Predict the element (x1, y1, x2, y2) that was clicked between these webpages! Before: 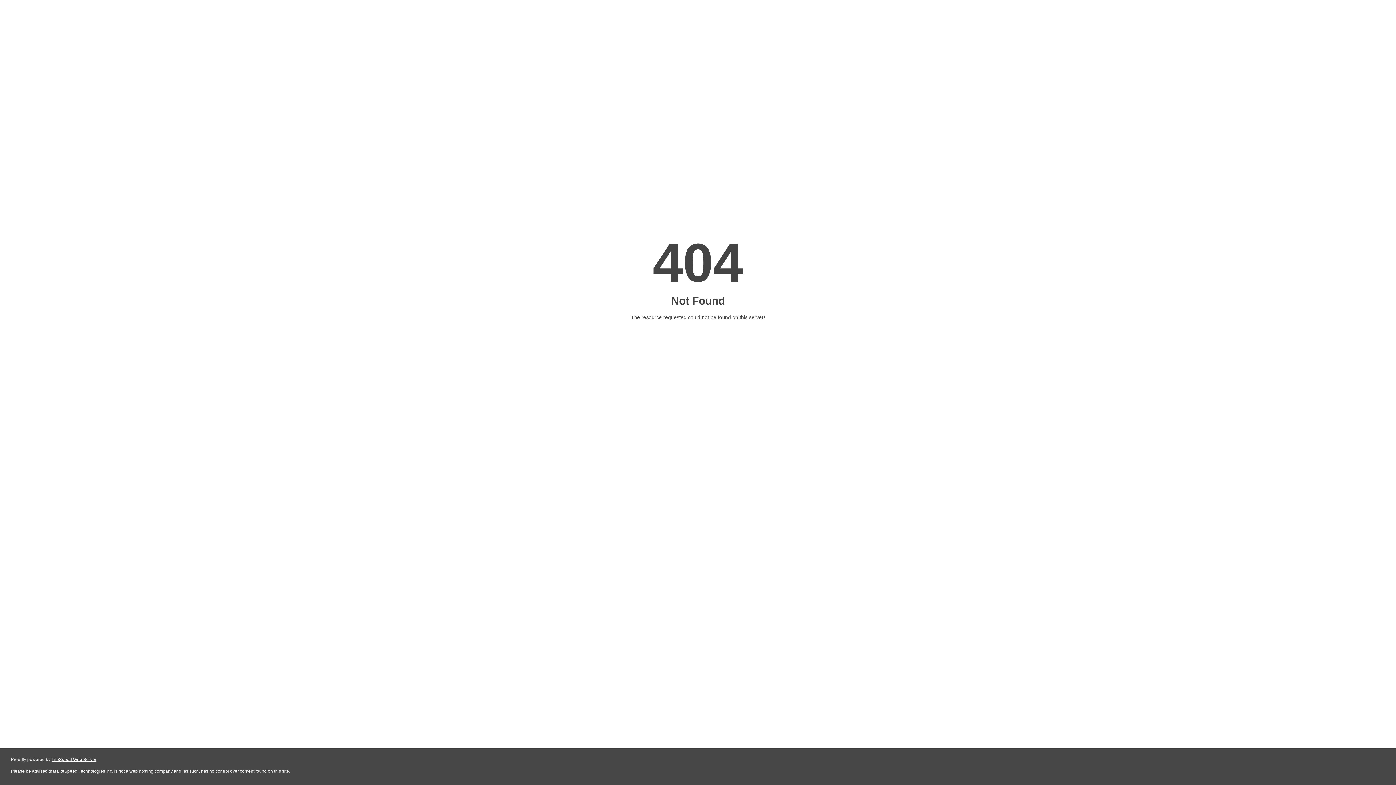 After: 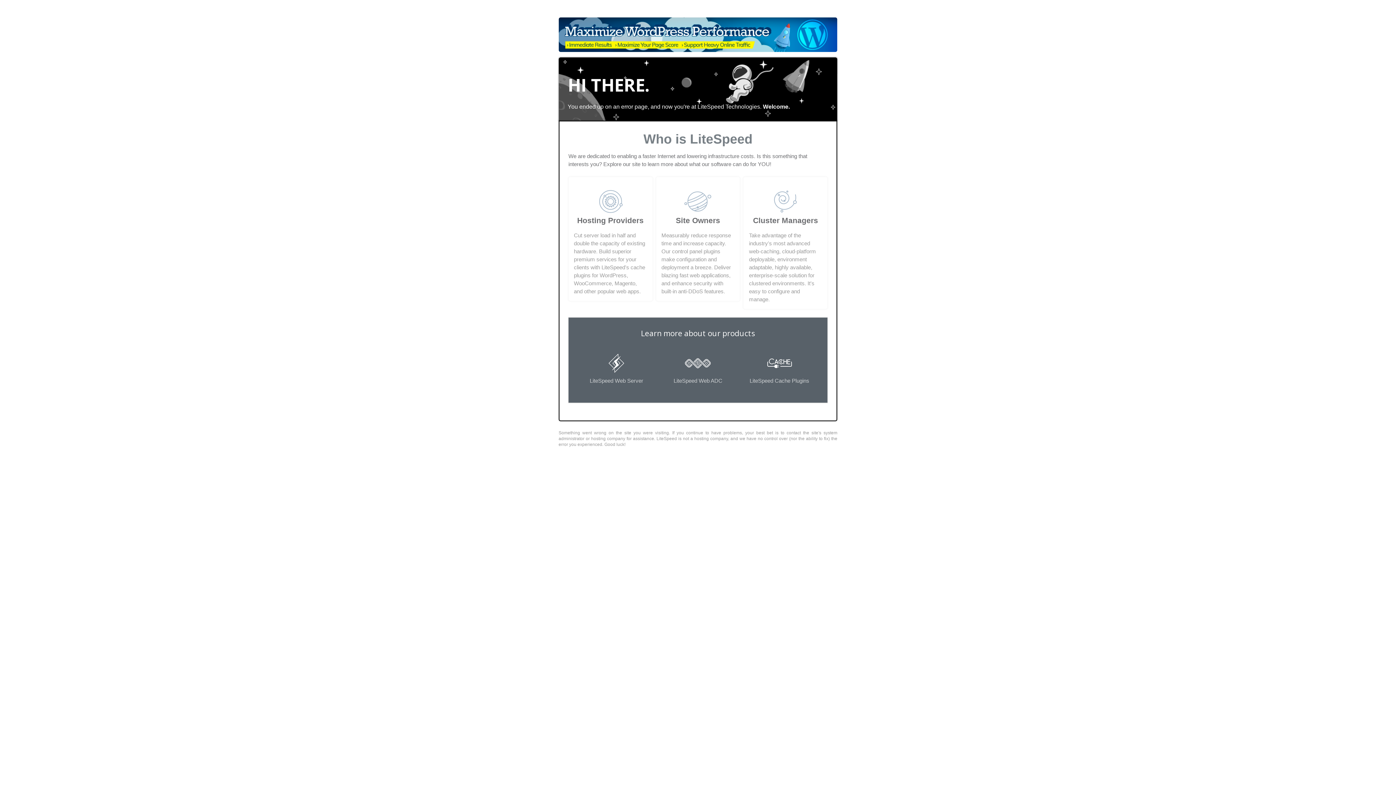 Action: bbox: (51, 757, 96, 762) label: LiteSpeed Web Server